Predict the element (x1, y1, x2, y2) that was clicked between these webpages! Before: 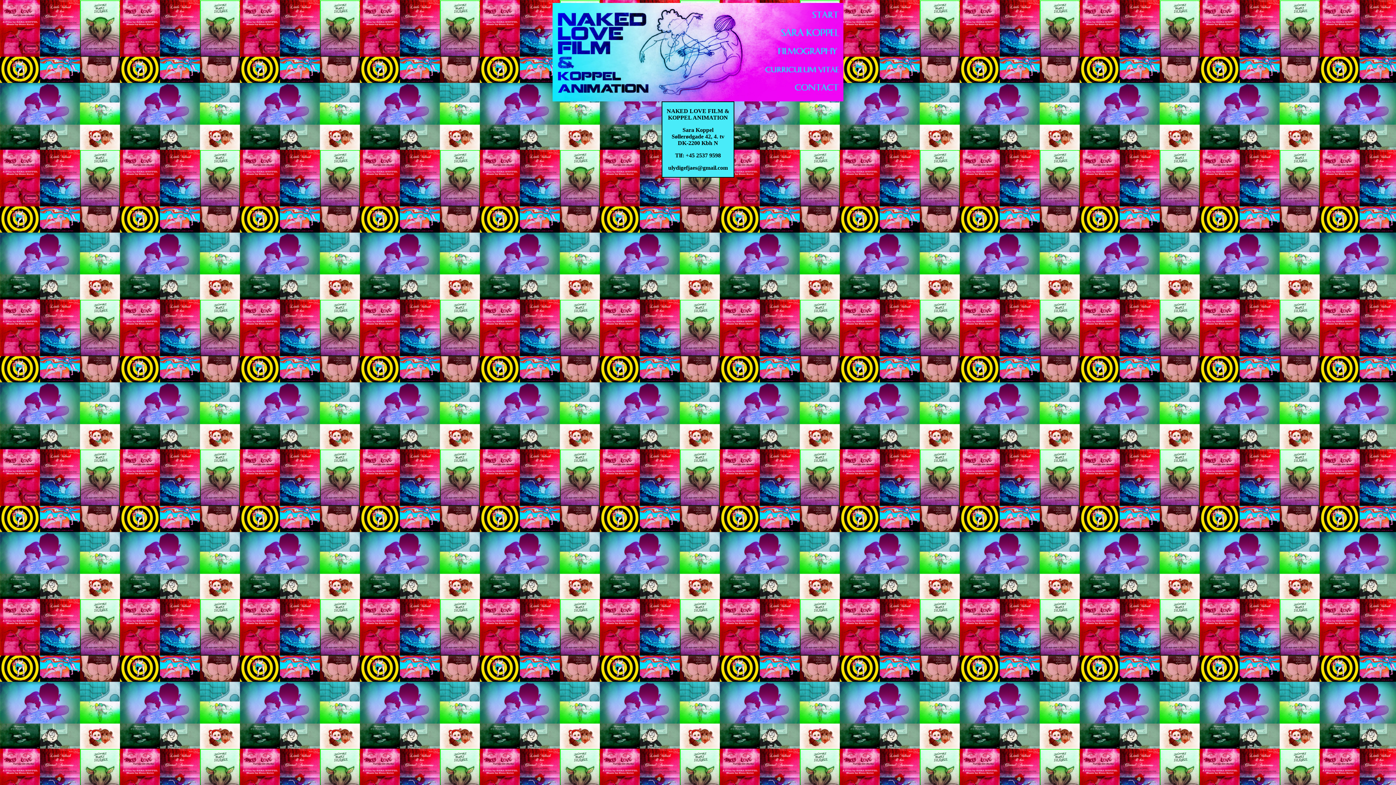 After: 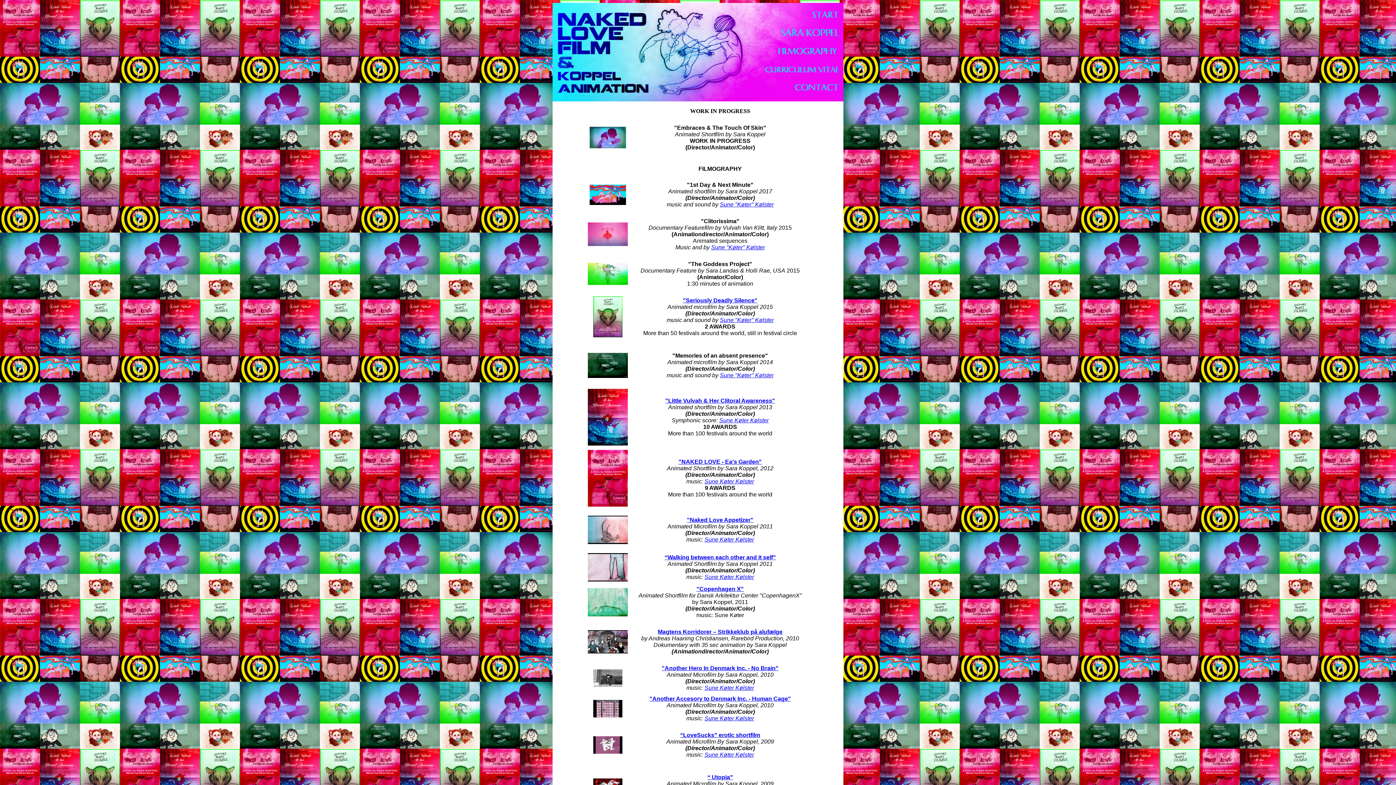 Action: bbox: (748, 56, 843, 62)